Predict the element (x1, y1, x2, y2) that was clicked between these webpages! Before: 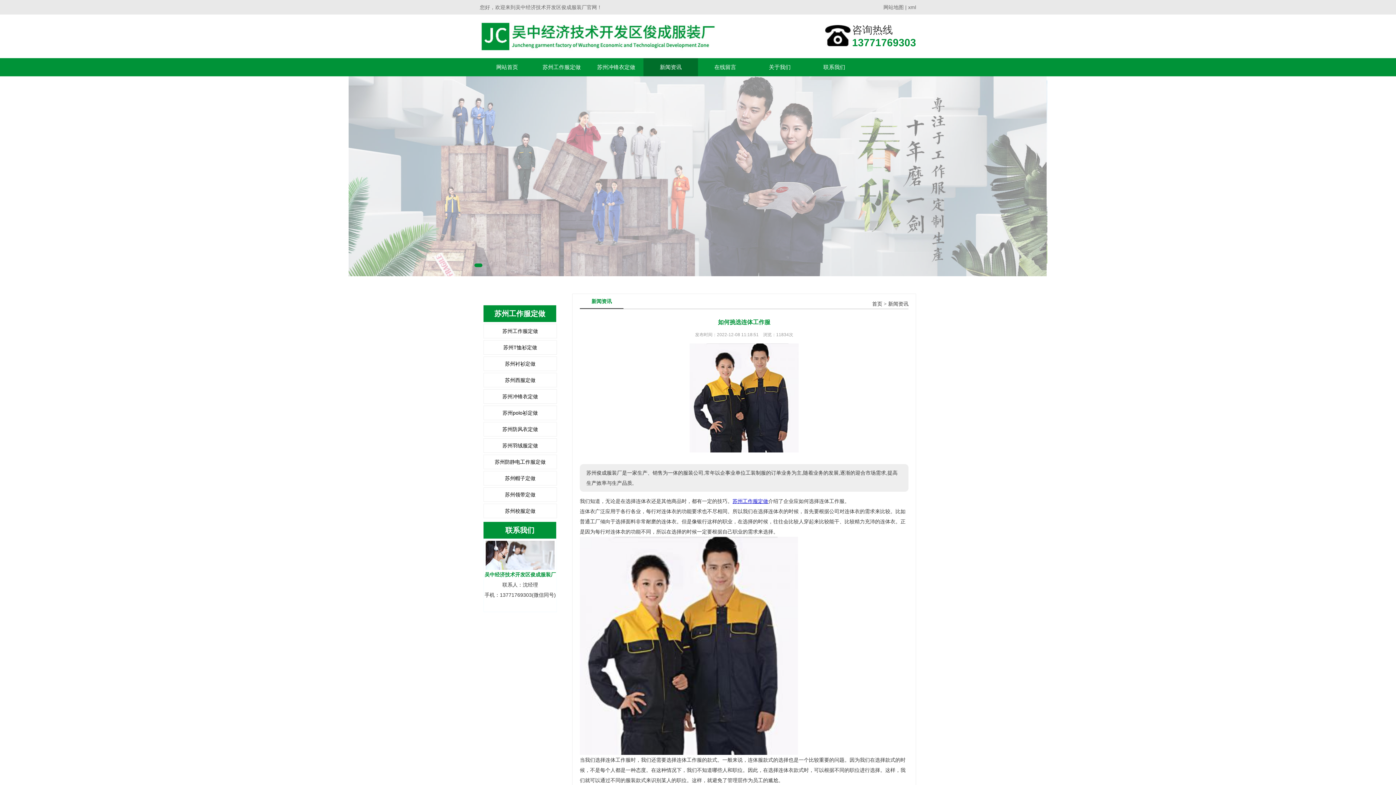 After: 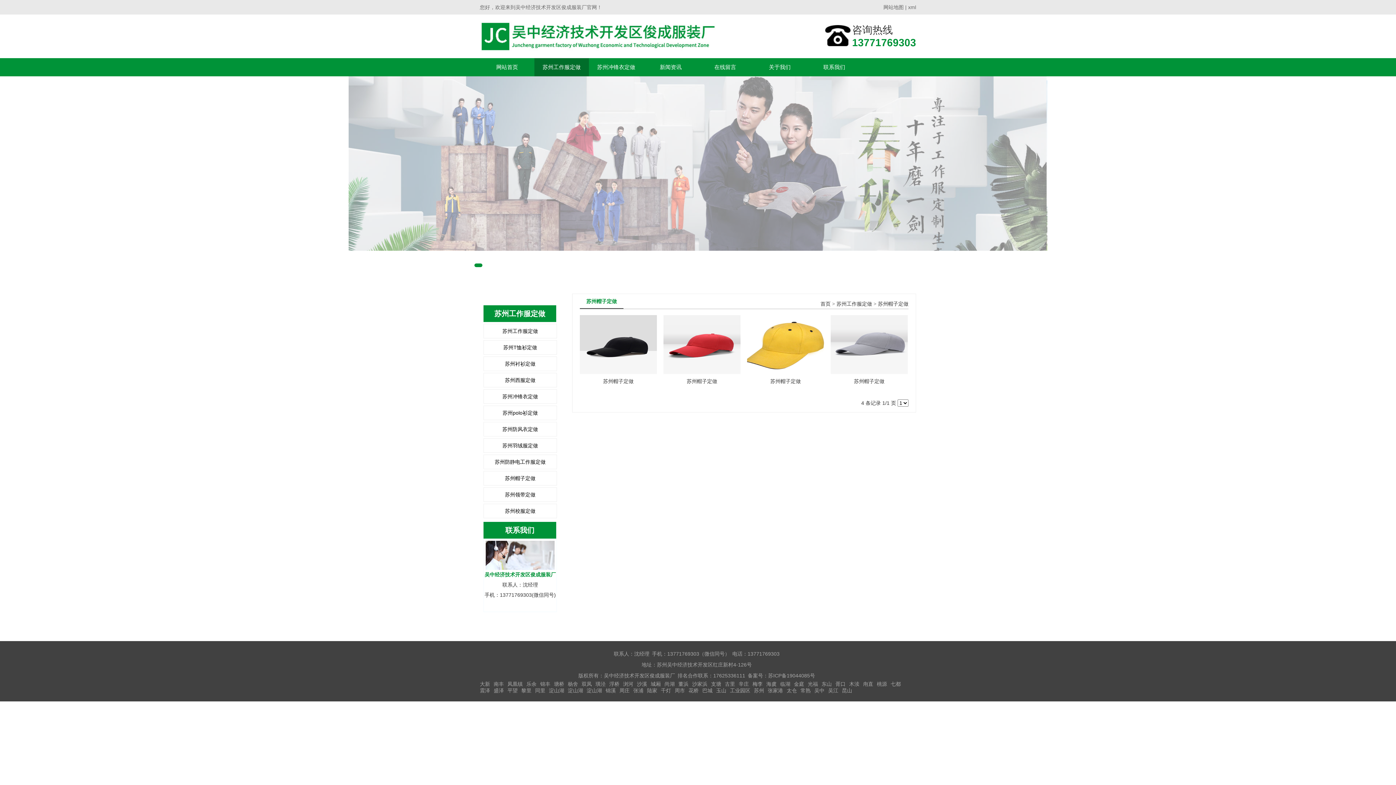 Action: label: 苏州帽子定做 bbox: (484, 471, 556, 485)